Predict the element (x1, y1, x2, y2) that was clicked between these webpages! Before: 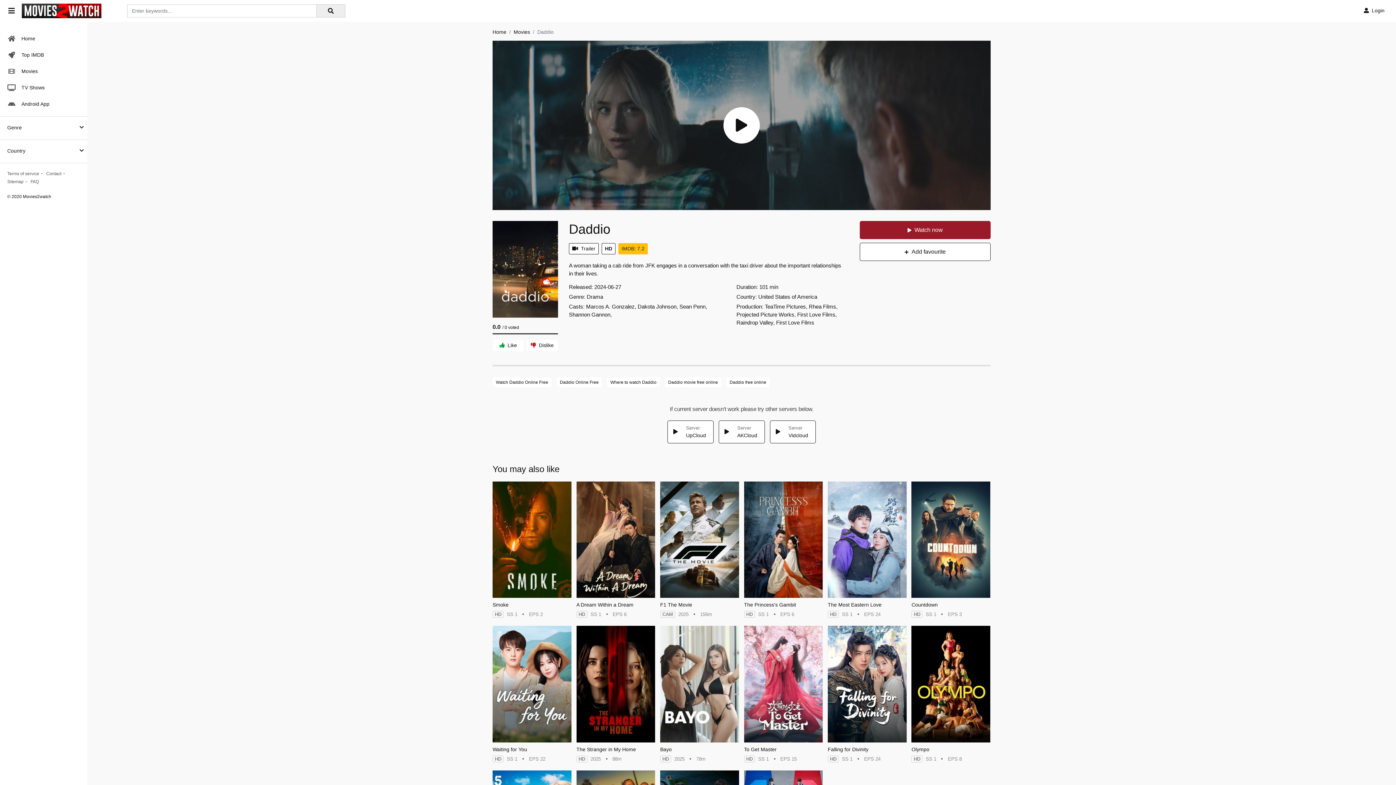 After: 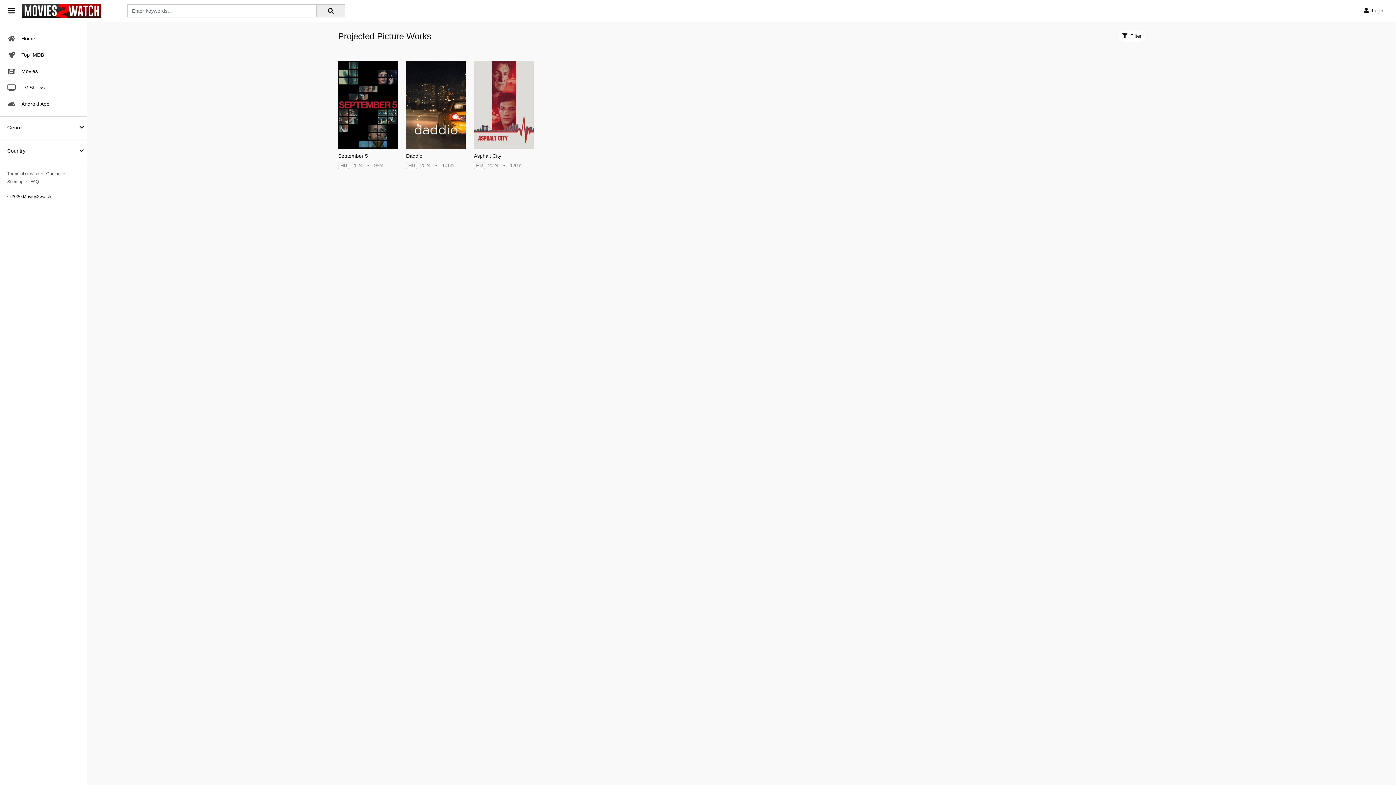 Action: label: Projected Picture Works bbox: (736, 311, 794, 317)